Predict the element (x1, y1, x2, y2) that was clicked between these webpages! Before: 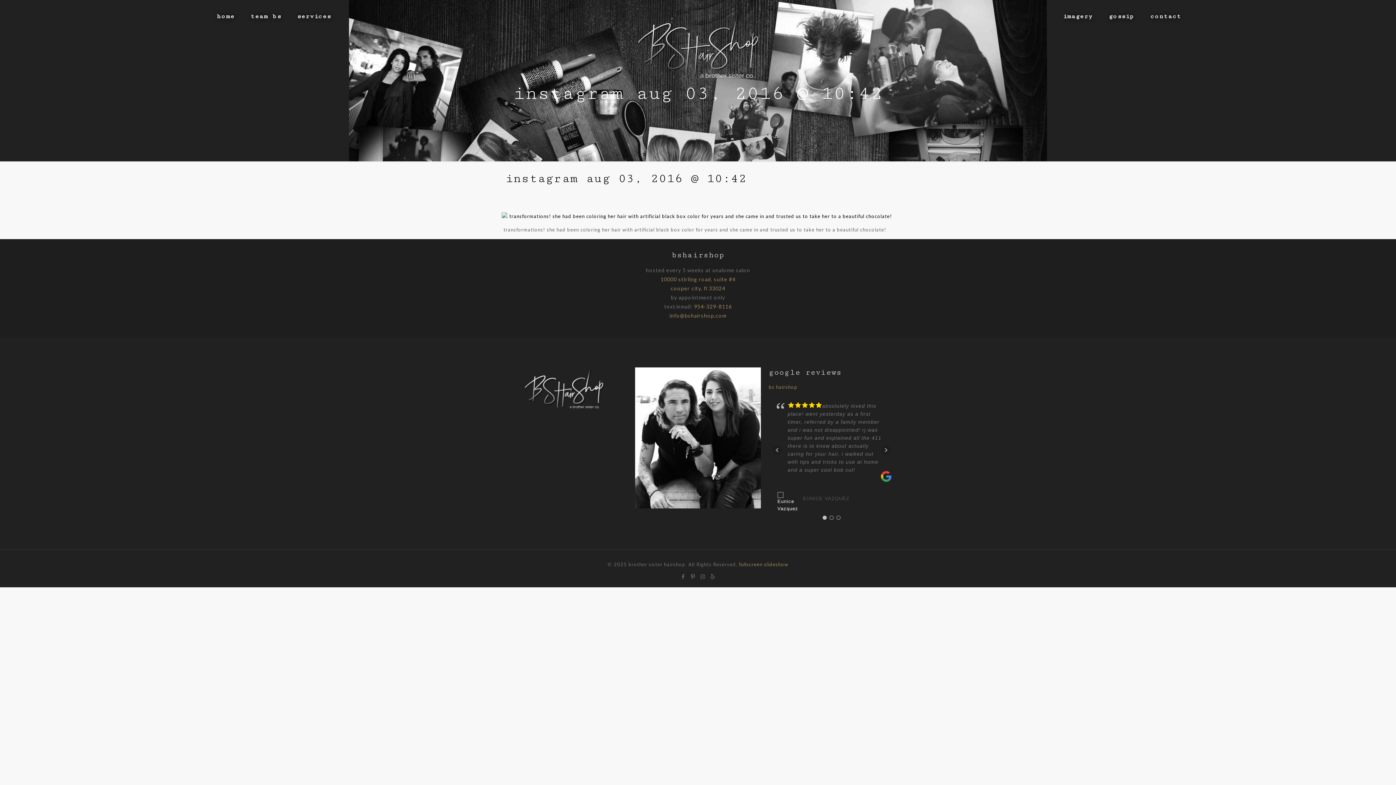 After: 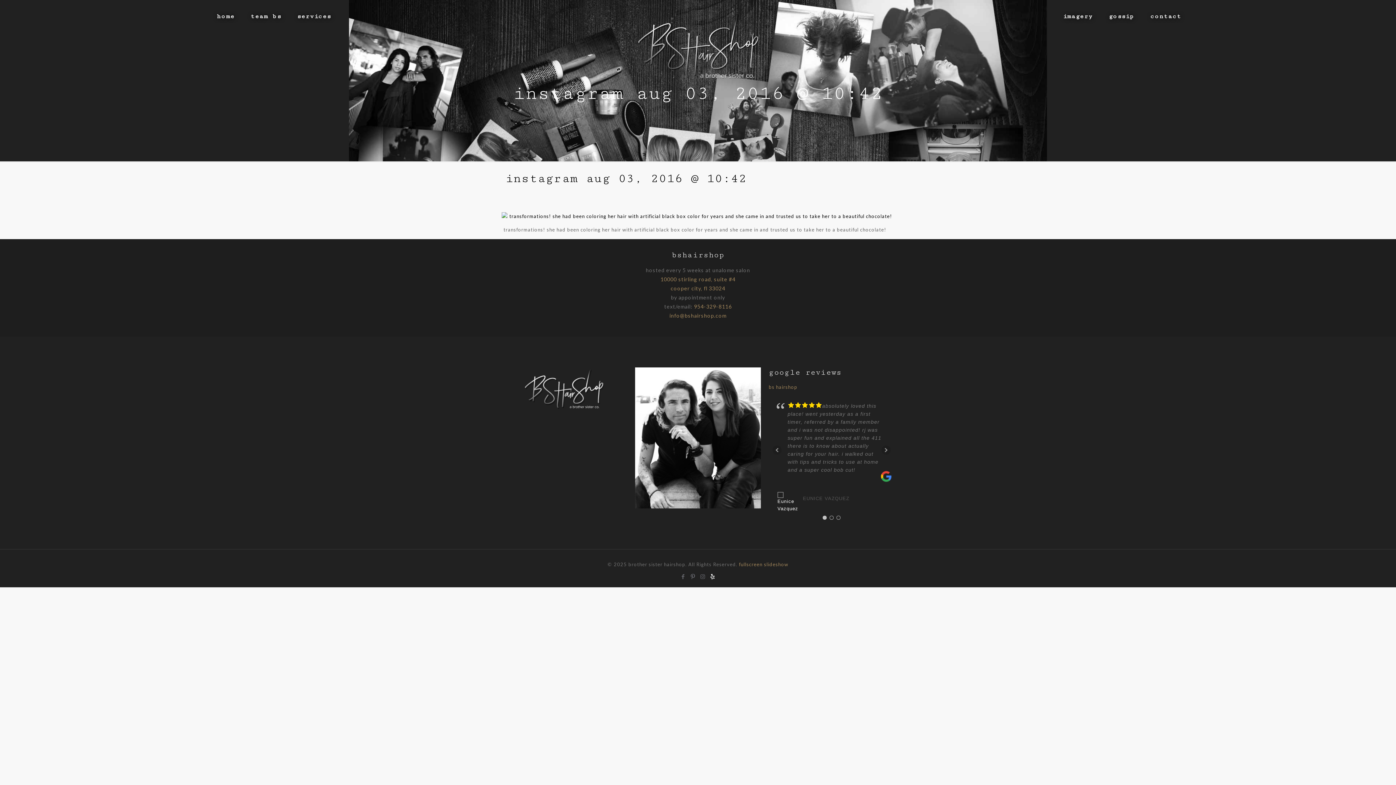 Action: bbox: (709, 572, 716, 579)